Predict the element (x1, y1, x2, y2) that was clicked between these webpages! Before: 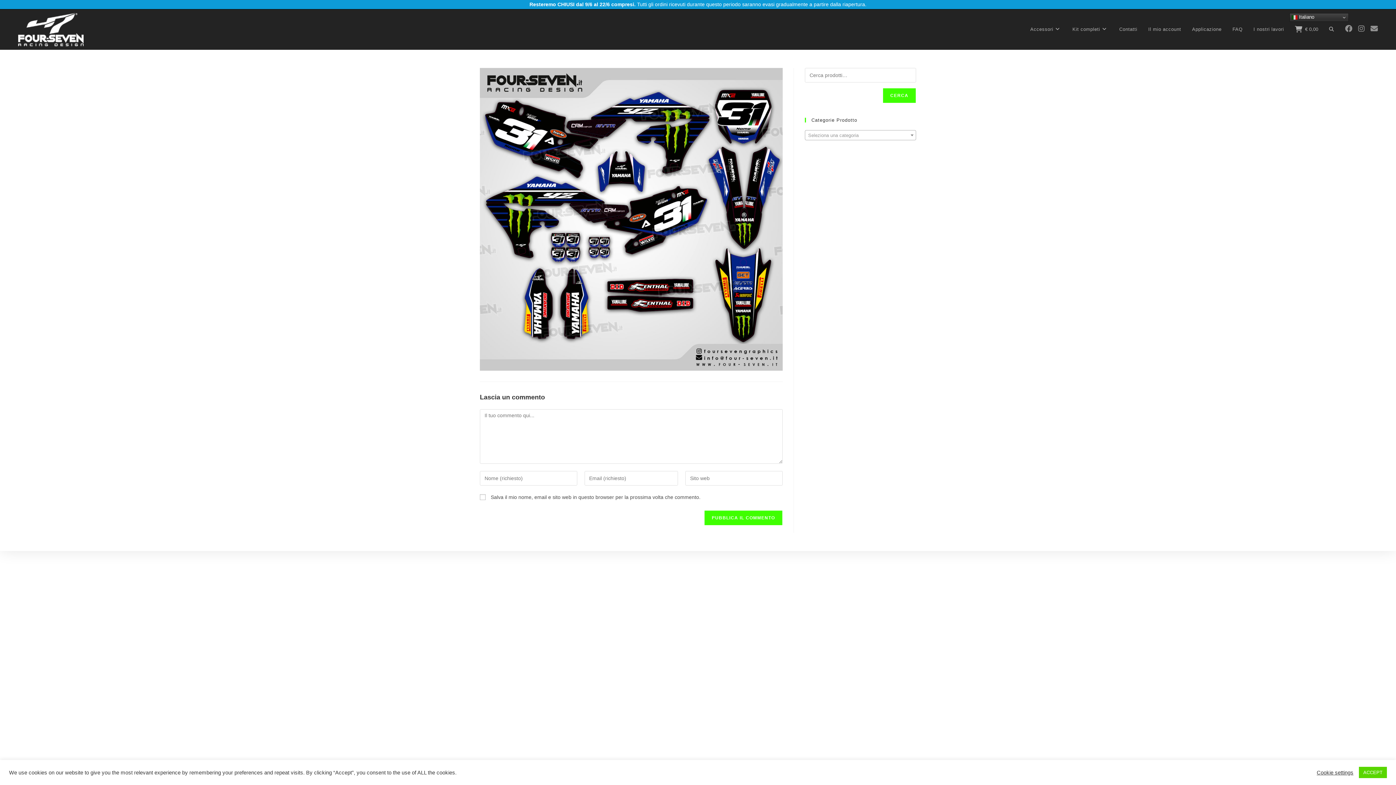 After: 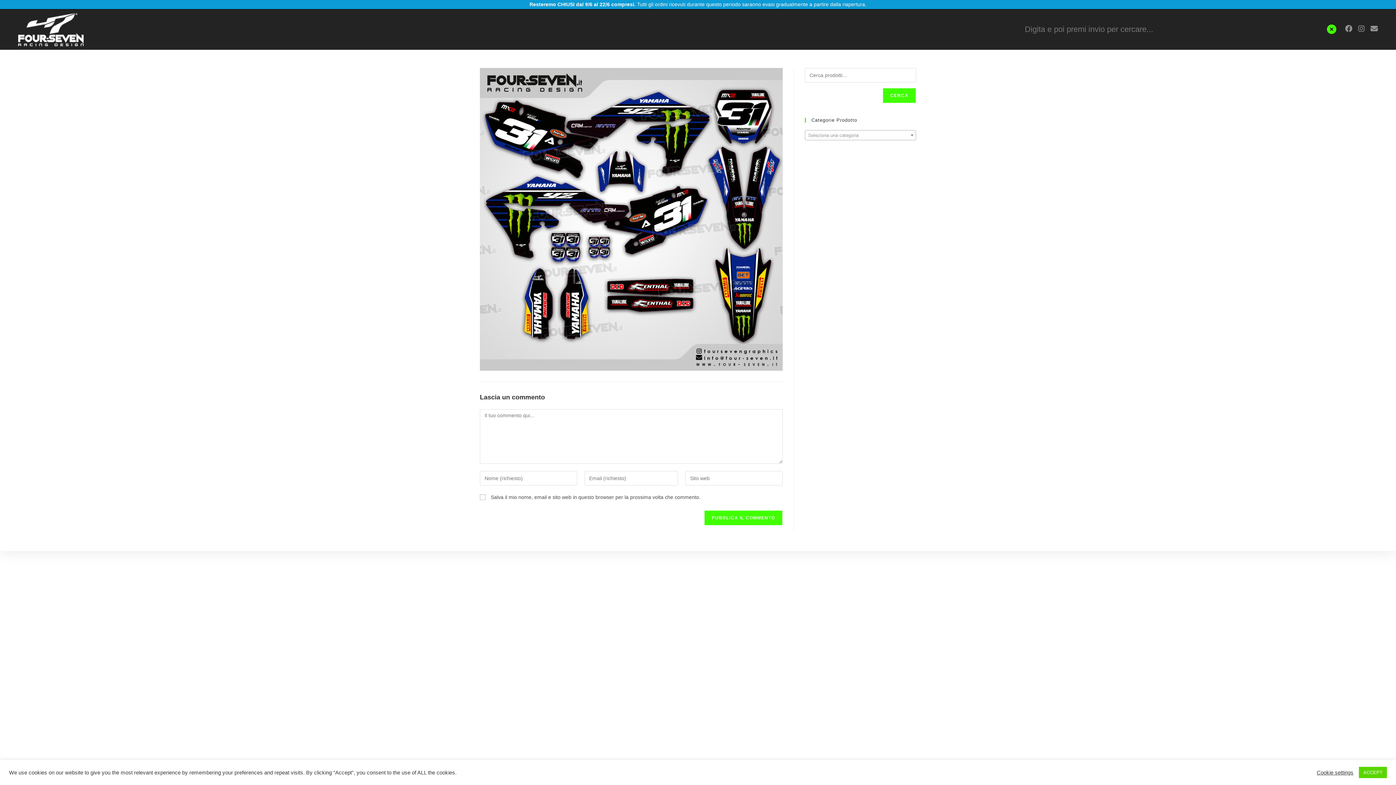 Action: label: Attiva/disattiva la ricerca sul sito web bbox: (1324, 13, 1339, 45)